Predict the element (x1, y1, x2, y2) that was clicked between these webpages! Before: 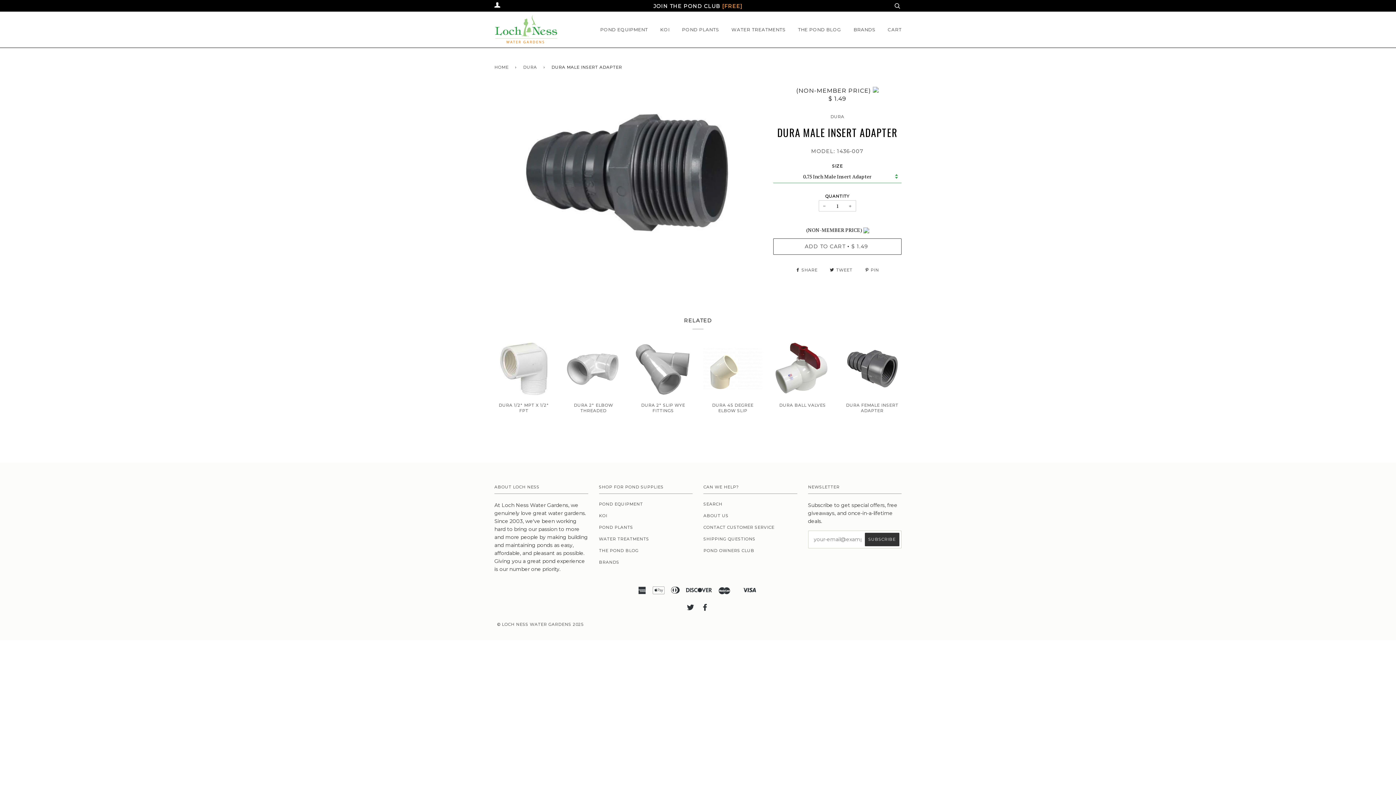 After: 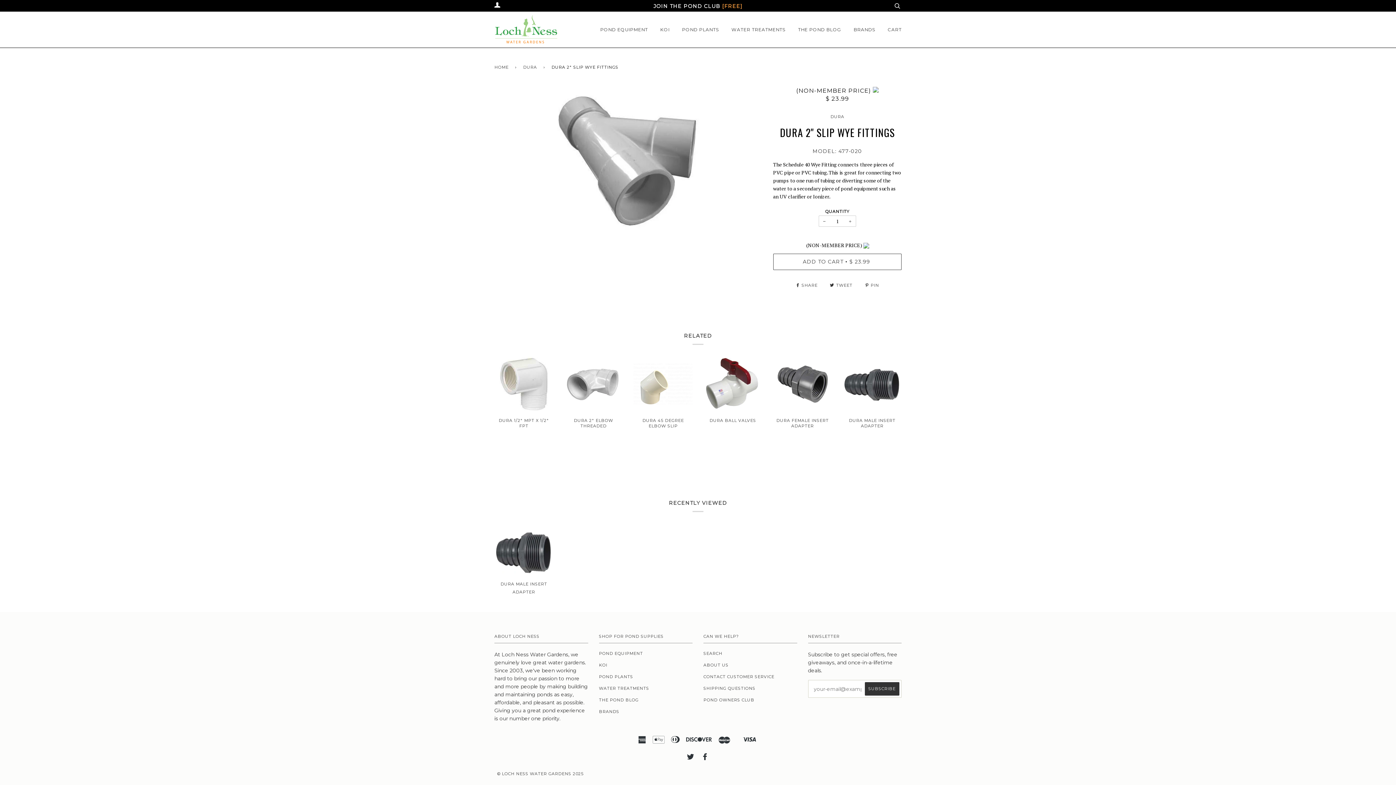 Action: label: DURA 2" SLIP WYE FITTINGS bbox: (633, 403, 692, 413)